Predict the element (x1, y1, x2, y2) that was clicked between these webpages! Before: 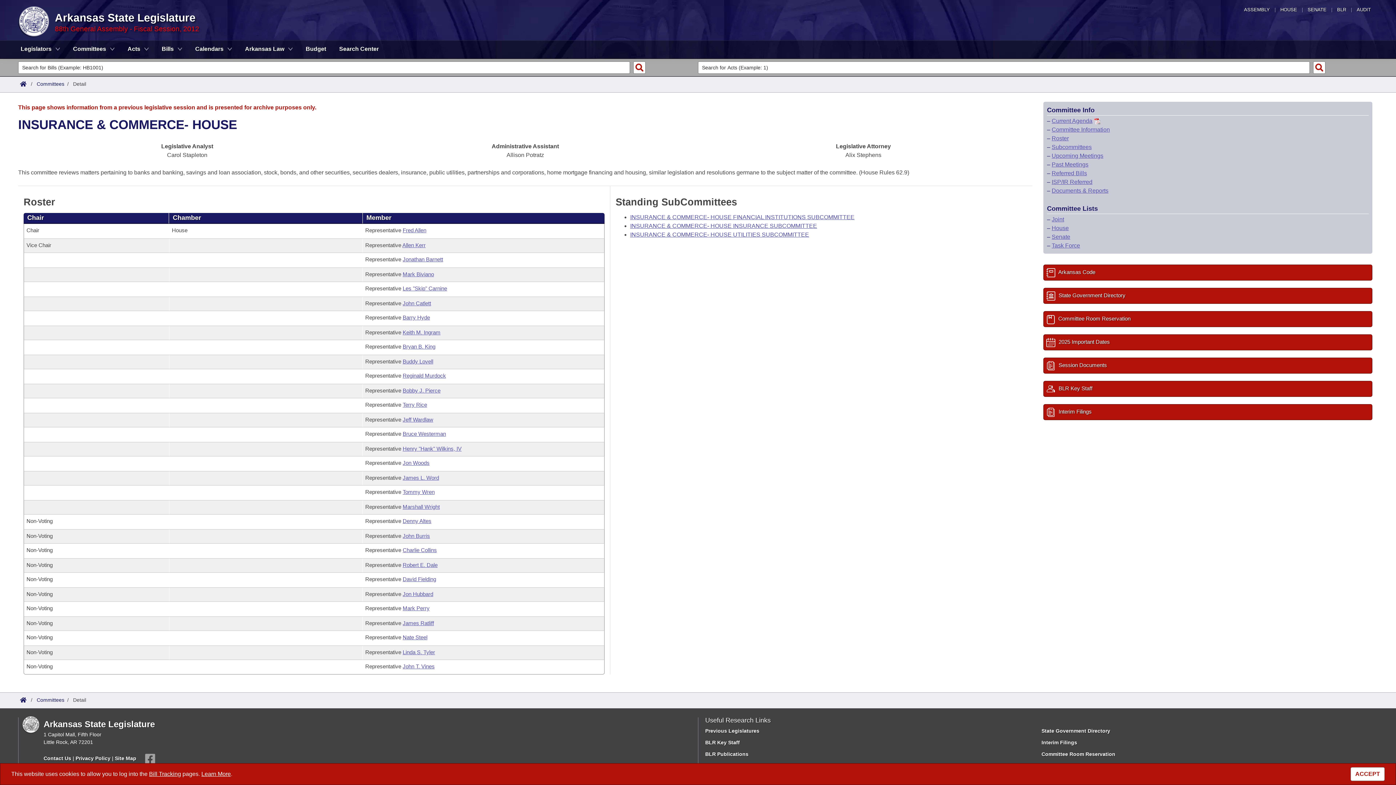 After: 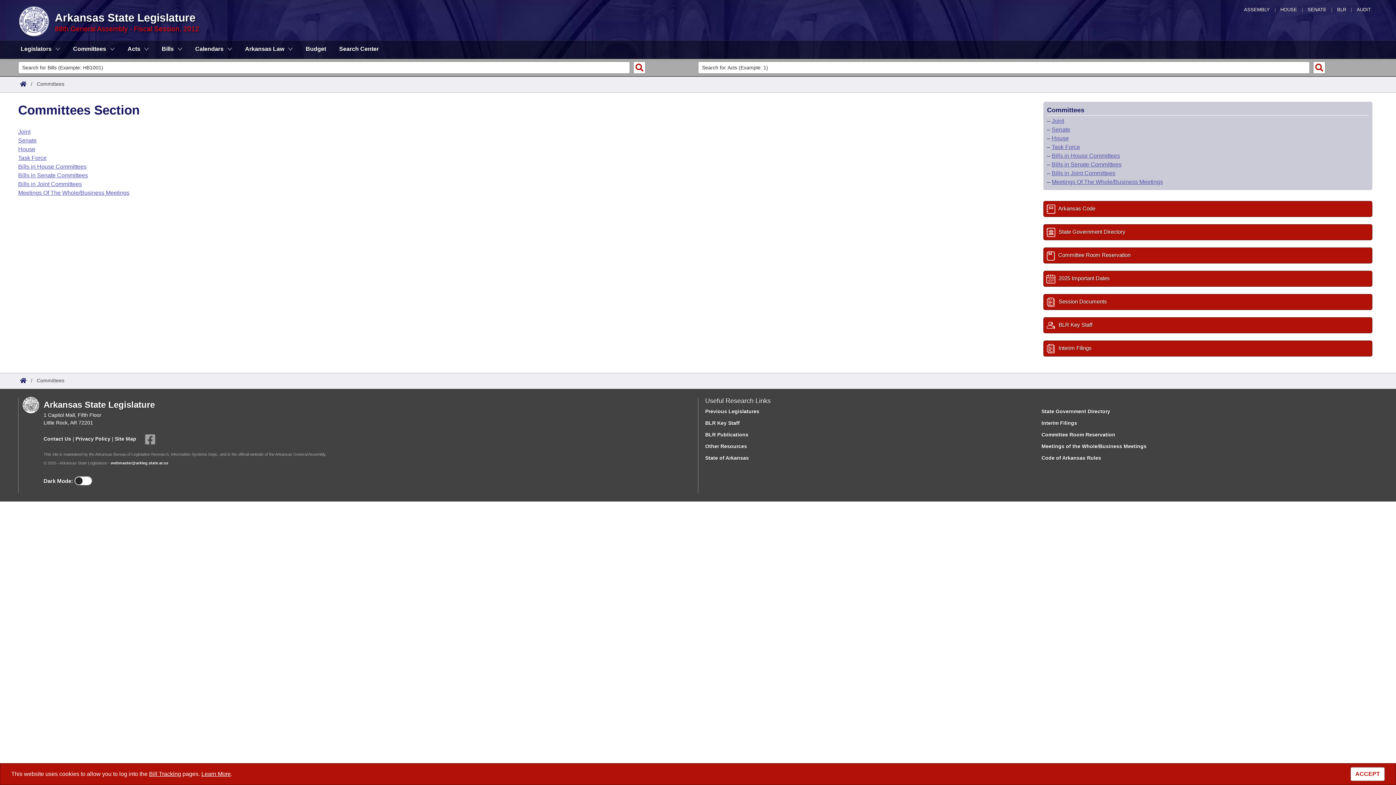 Action: label: Committees bbox: (67, 40, 120, 58)